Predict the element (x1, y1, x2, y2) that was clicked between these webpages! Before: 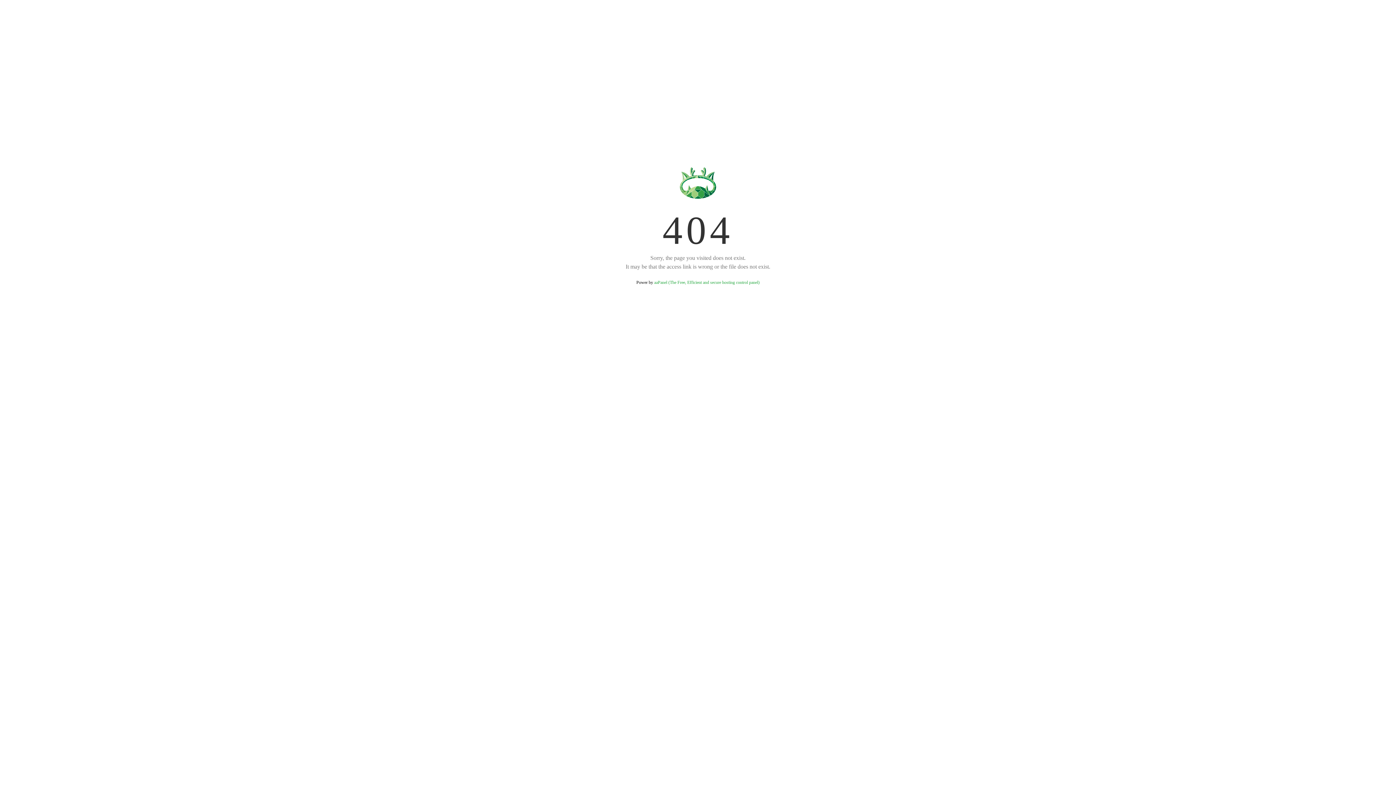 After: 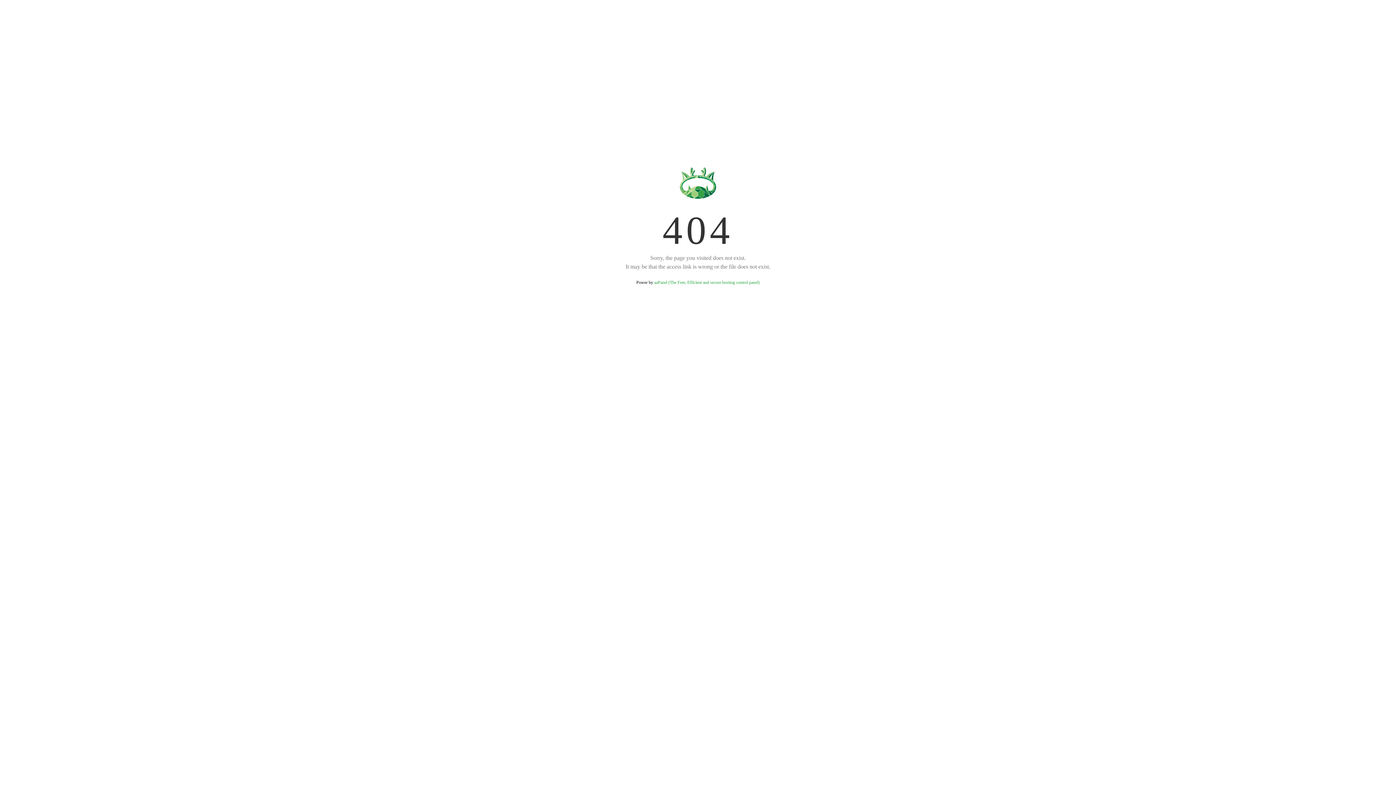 Action: label: aaPanel (The Free, Efficient and secure hosting control panel) bbox: (654, 280, 759, 285)